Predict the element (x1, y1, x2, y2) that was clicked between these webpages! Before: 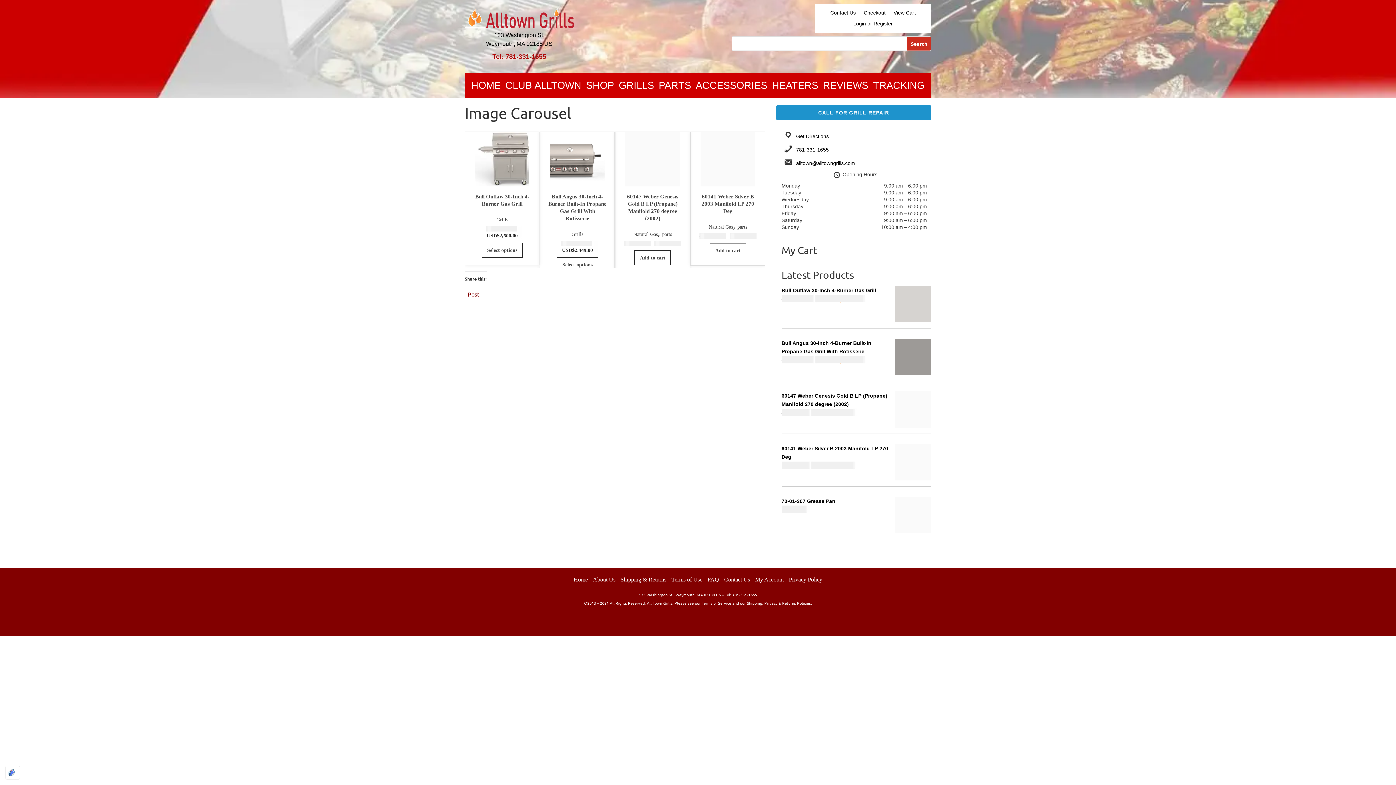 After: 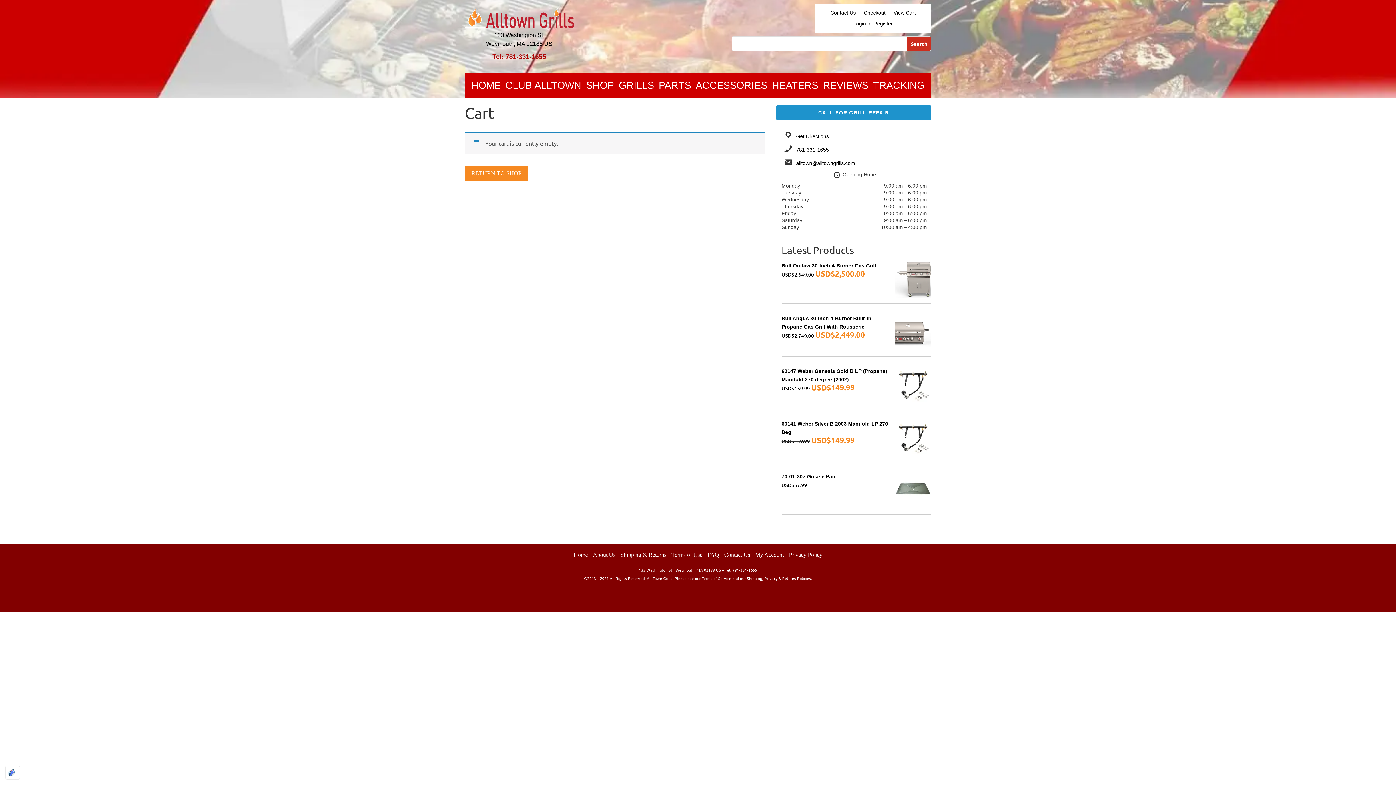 Action: bbox: (893, 10, 915, 18) label: View Cart